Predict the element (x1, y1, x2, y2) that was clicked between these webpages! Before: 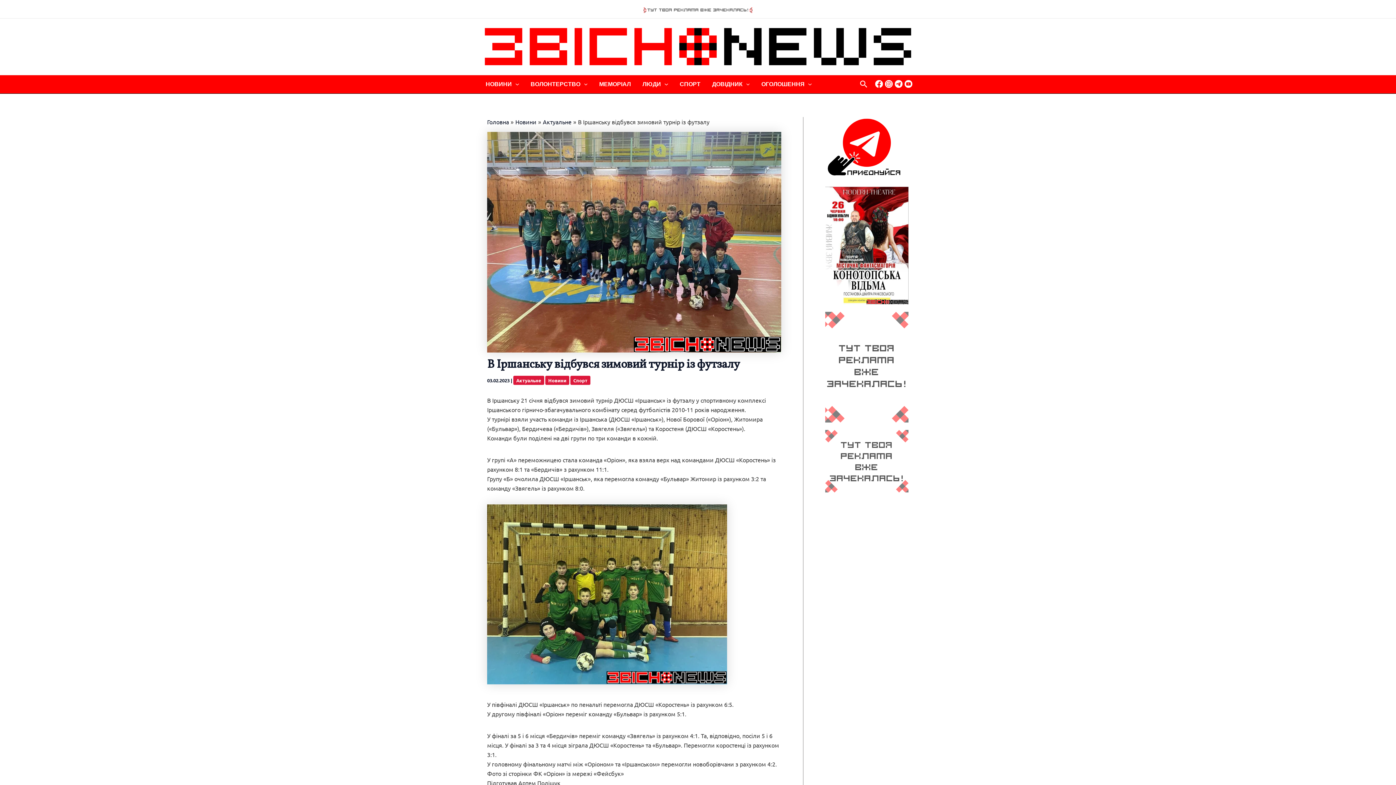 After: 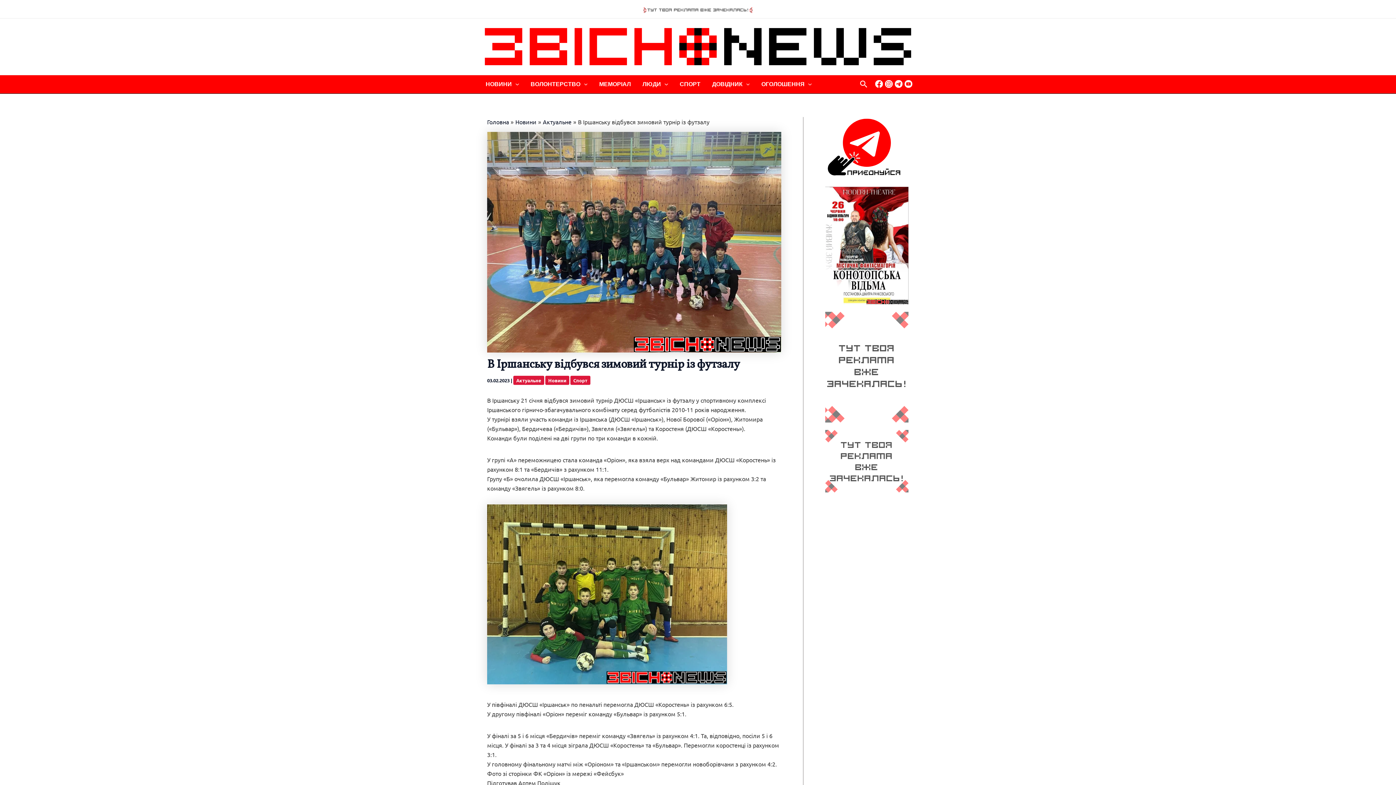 Action: bbox: (825, 362, 908, 370)